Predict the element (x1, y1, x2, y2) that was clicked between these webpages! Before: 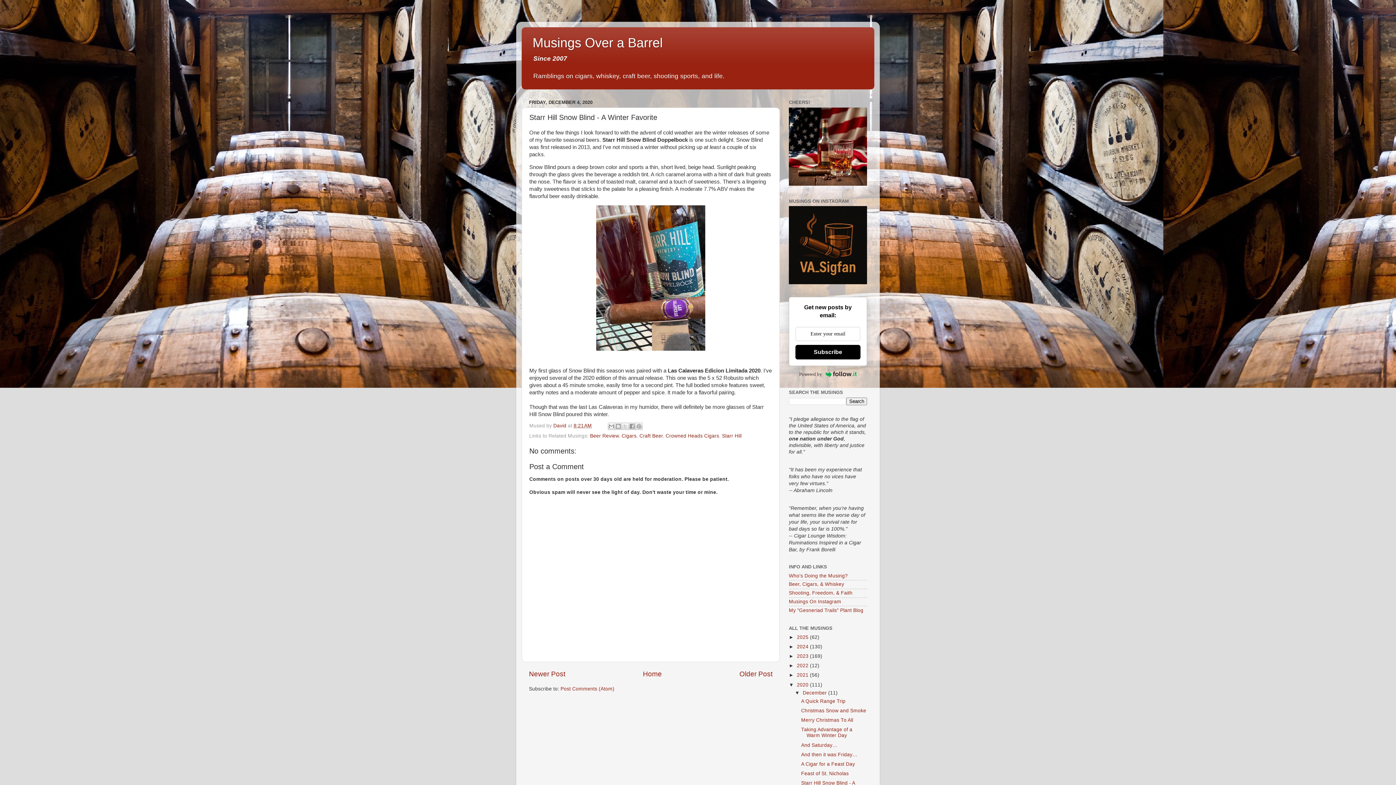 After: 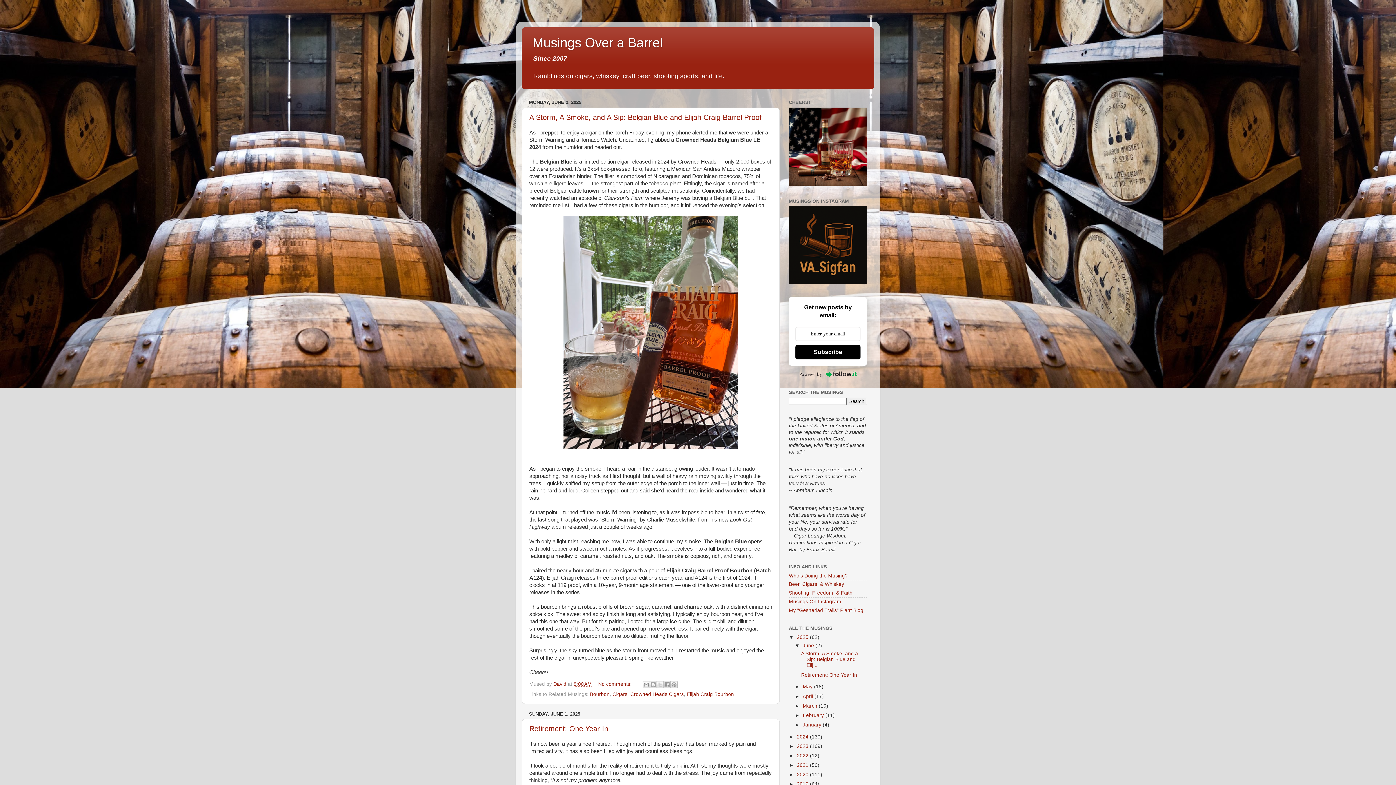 Action: bbox: (797, 634, 810, 640) label: 2025 